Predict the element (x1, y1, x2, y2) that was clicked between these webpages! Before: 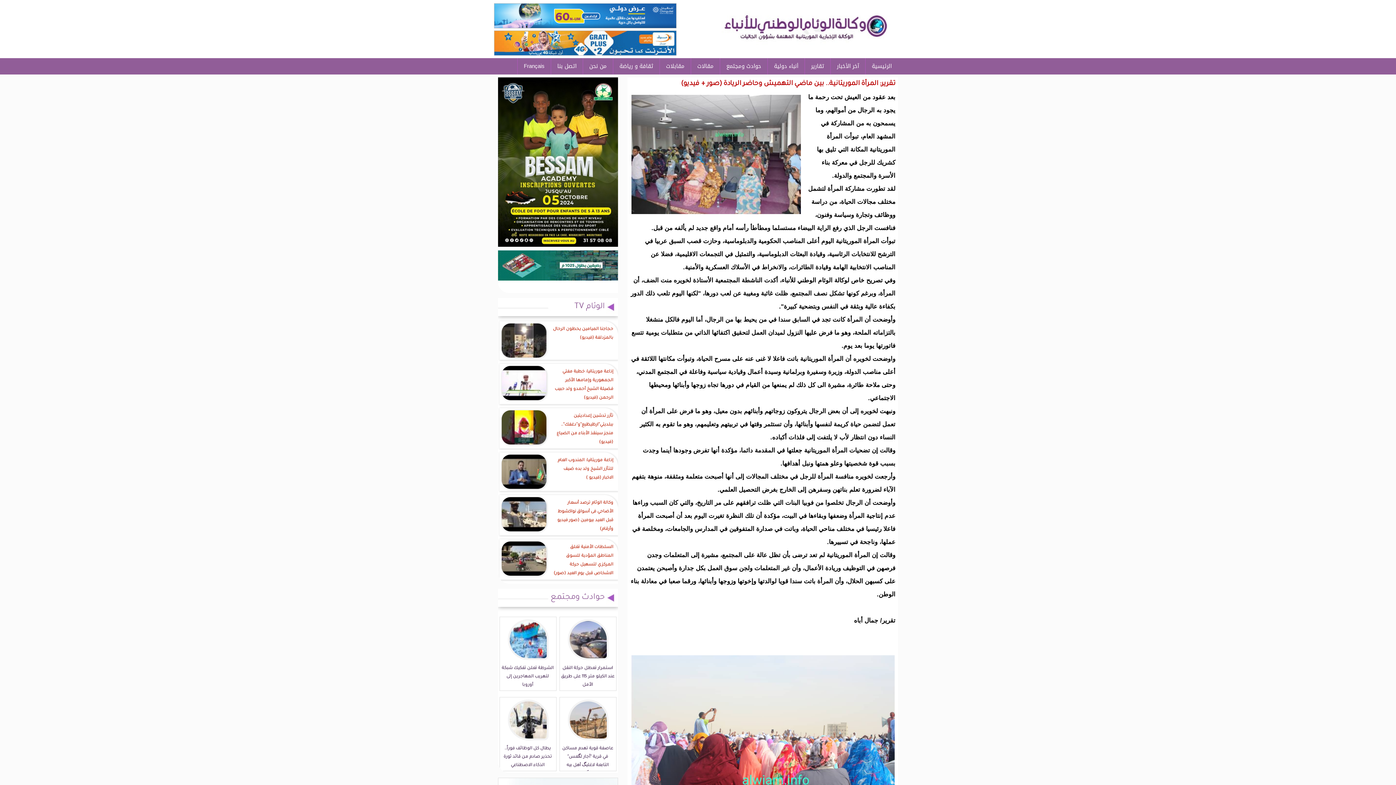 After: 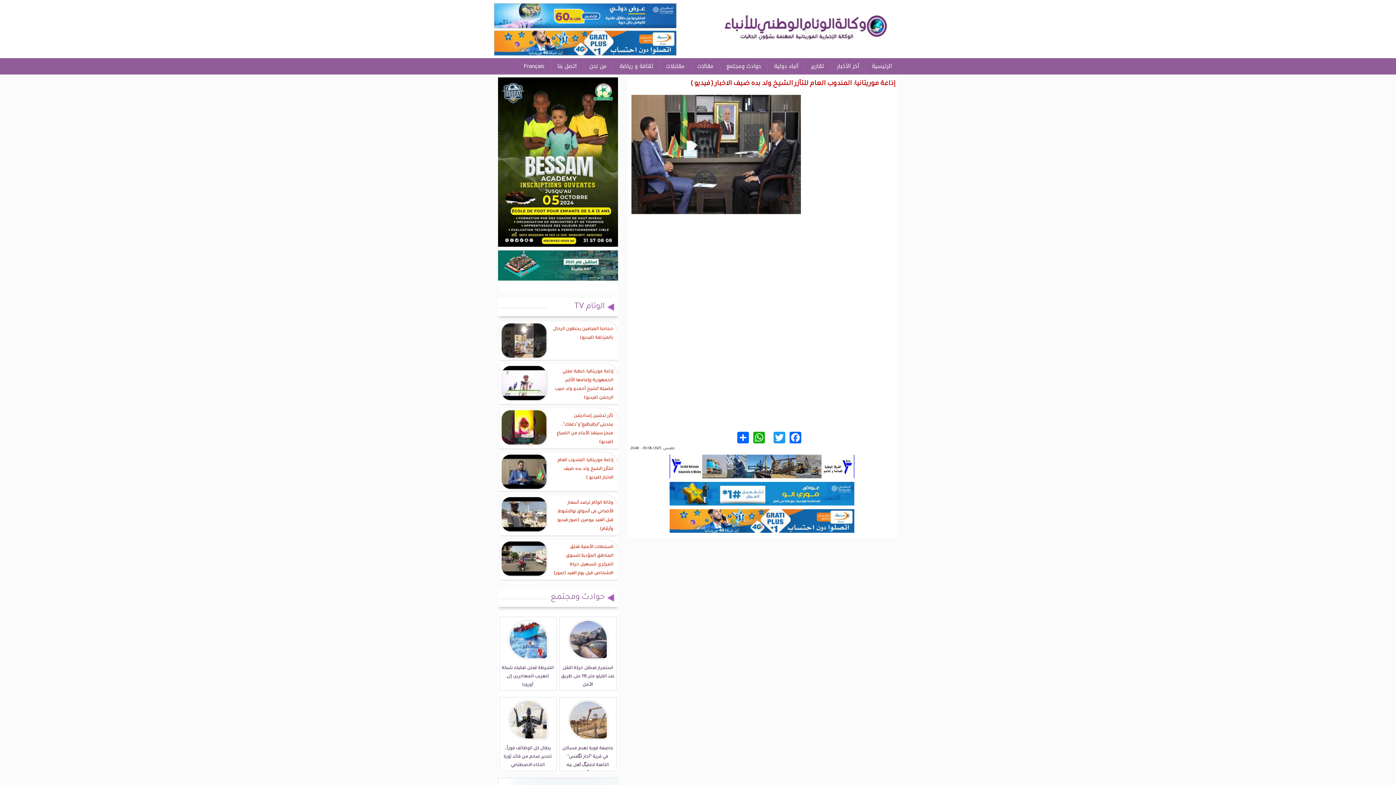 Action: bbox: (551, 455, 614, 484) label: إذاعة موريتانيا: المندوب العام للتآزر الشيخ ولد بده ضيف الاخبار (فيديو )